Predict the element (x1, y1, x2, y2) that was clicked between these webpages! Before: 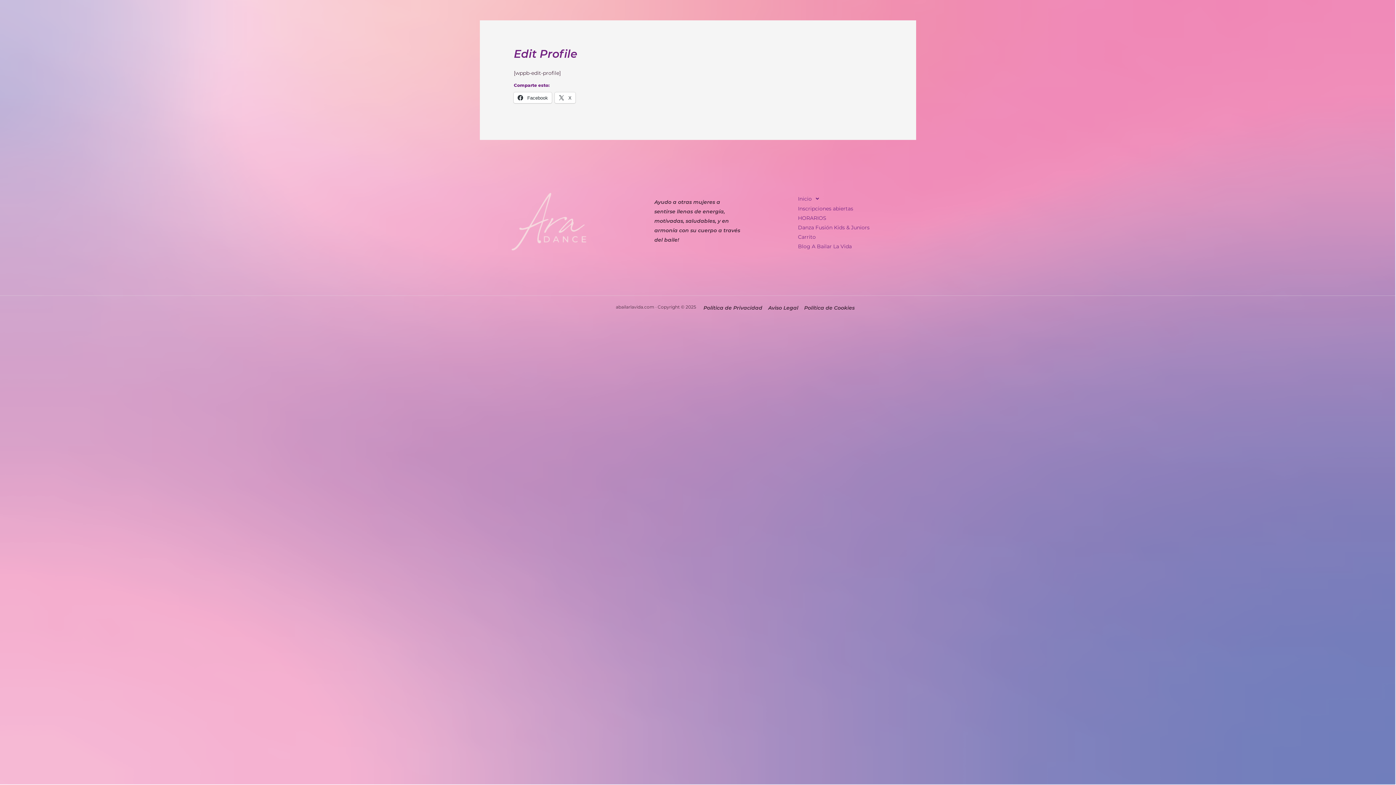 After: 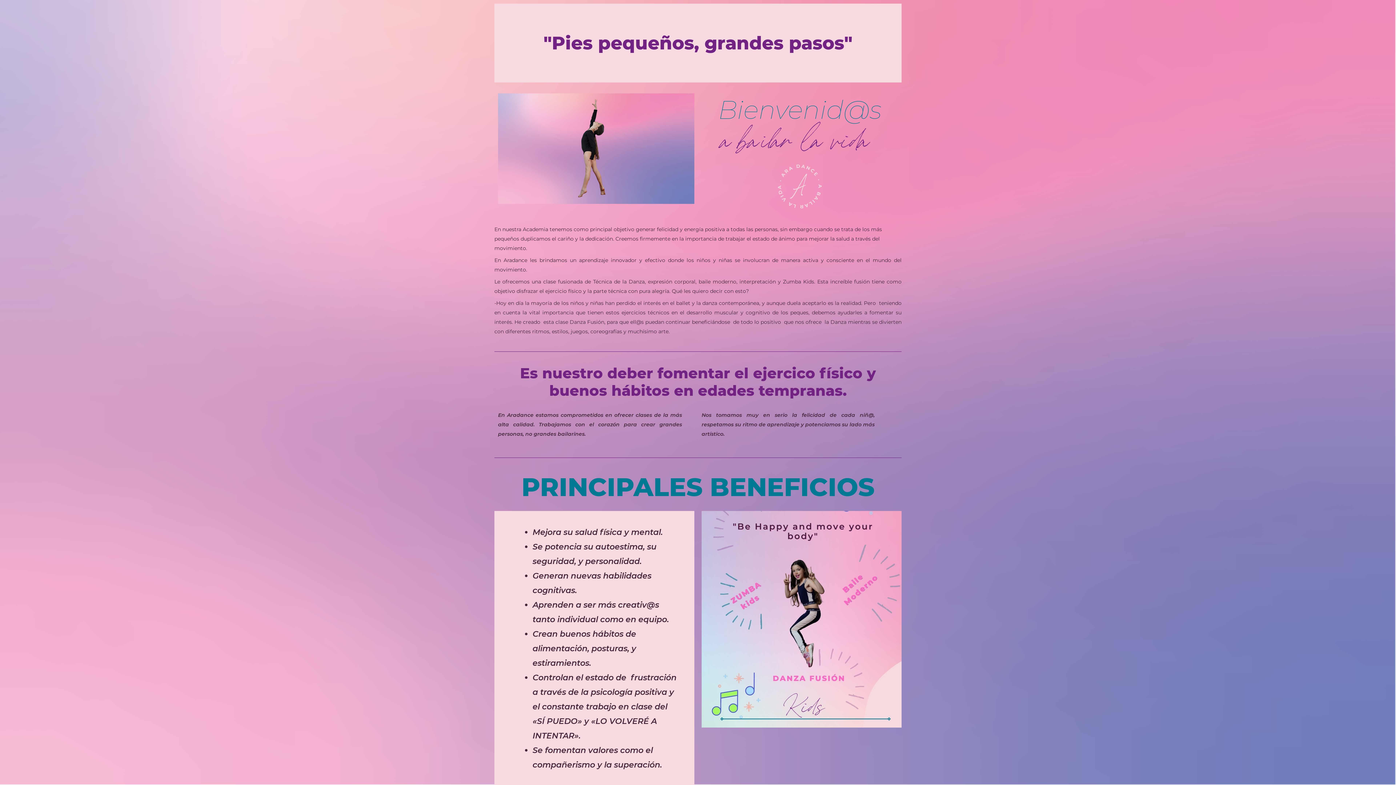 Action: bbox: (792, 222, 879, 232) label: Danza Fusión Kids & Juniors